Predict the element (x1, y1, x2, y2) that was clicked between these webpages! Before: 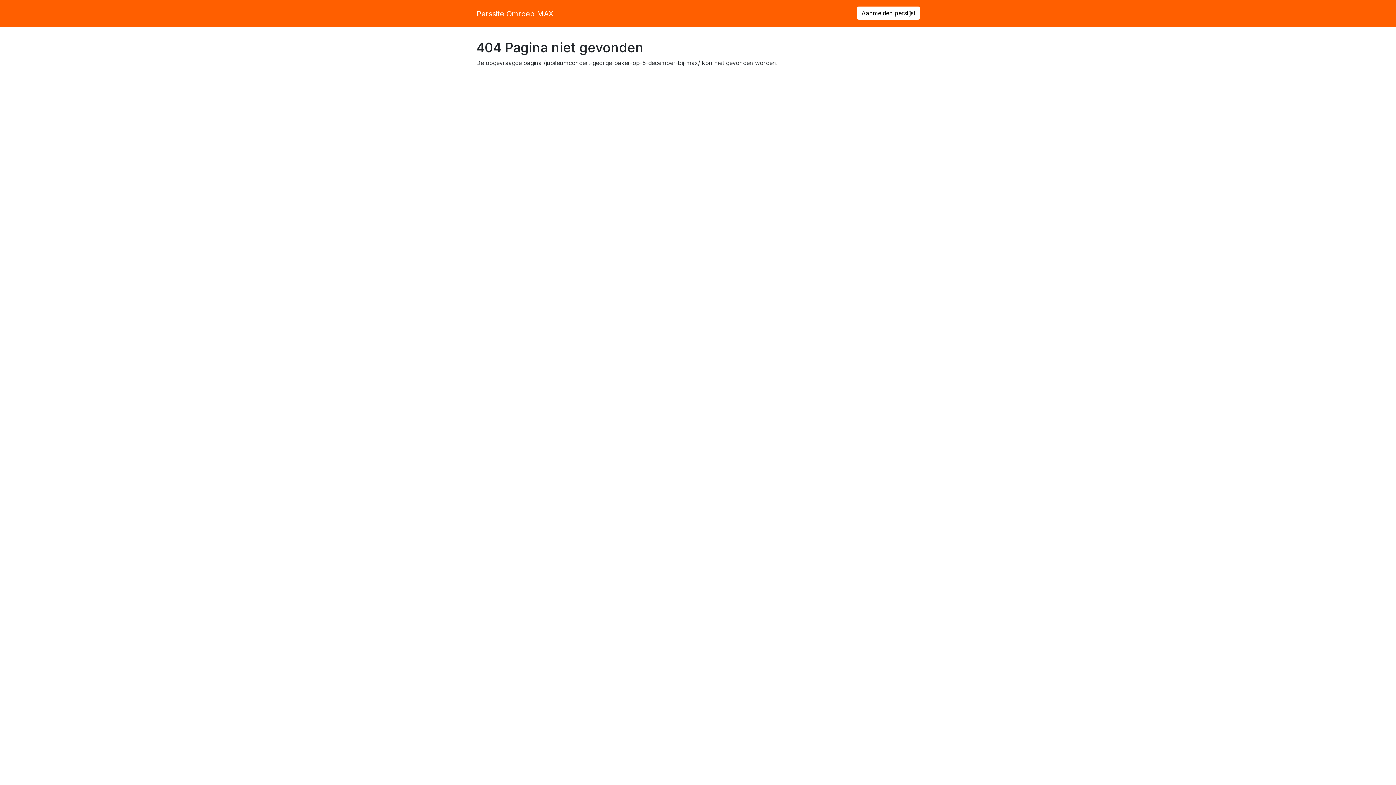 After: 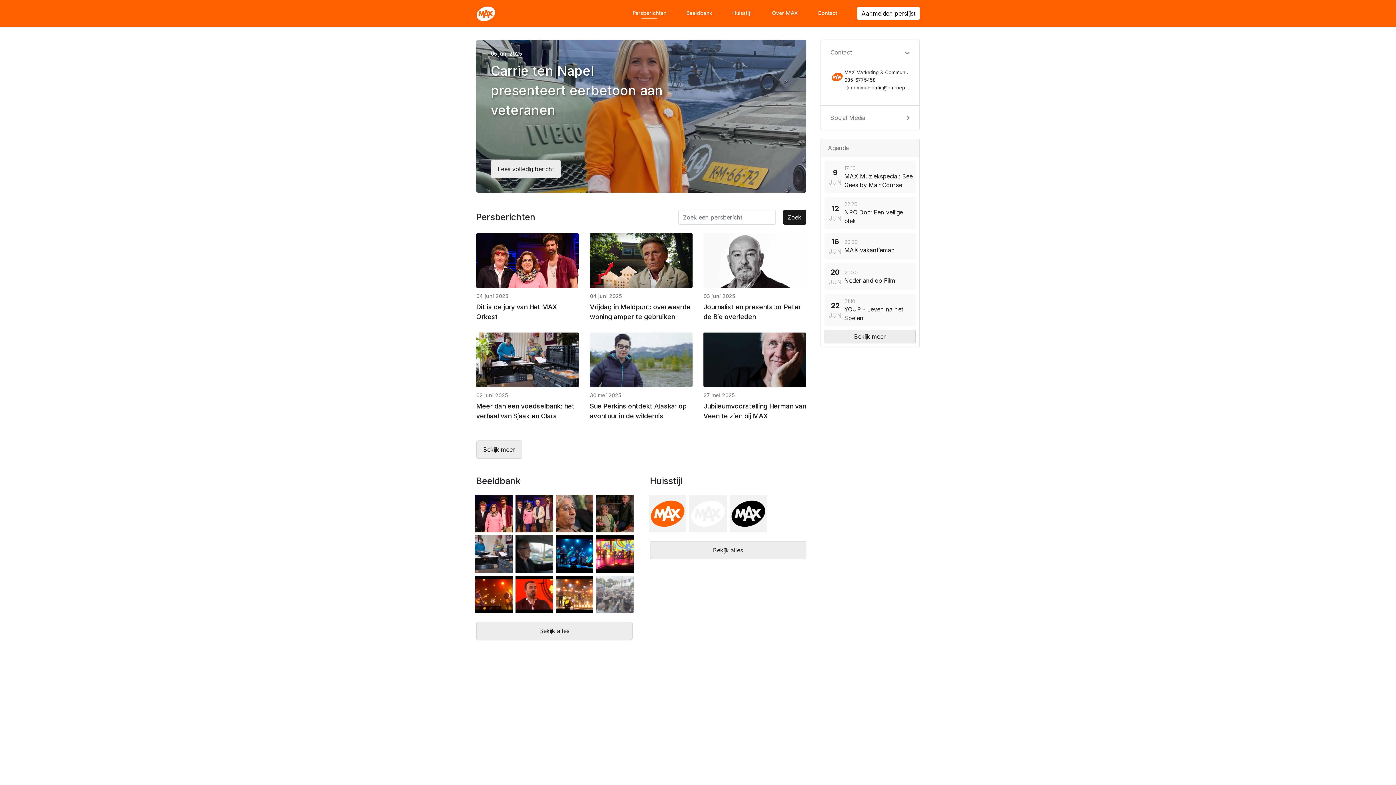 Action: label: Perssite Omroep MAX bbox: (476, 6, 553, 20)